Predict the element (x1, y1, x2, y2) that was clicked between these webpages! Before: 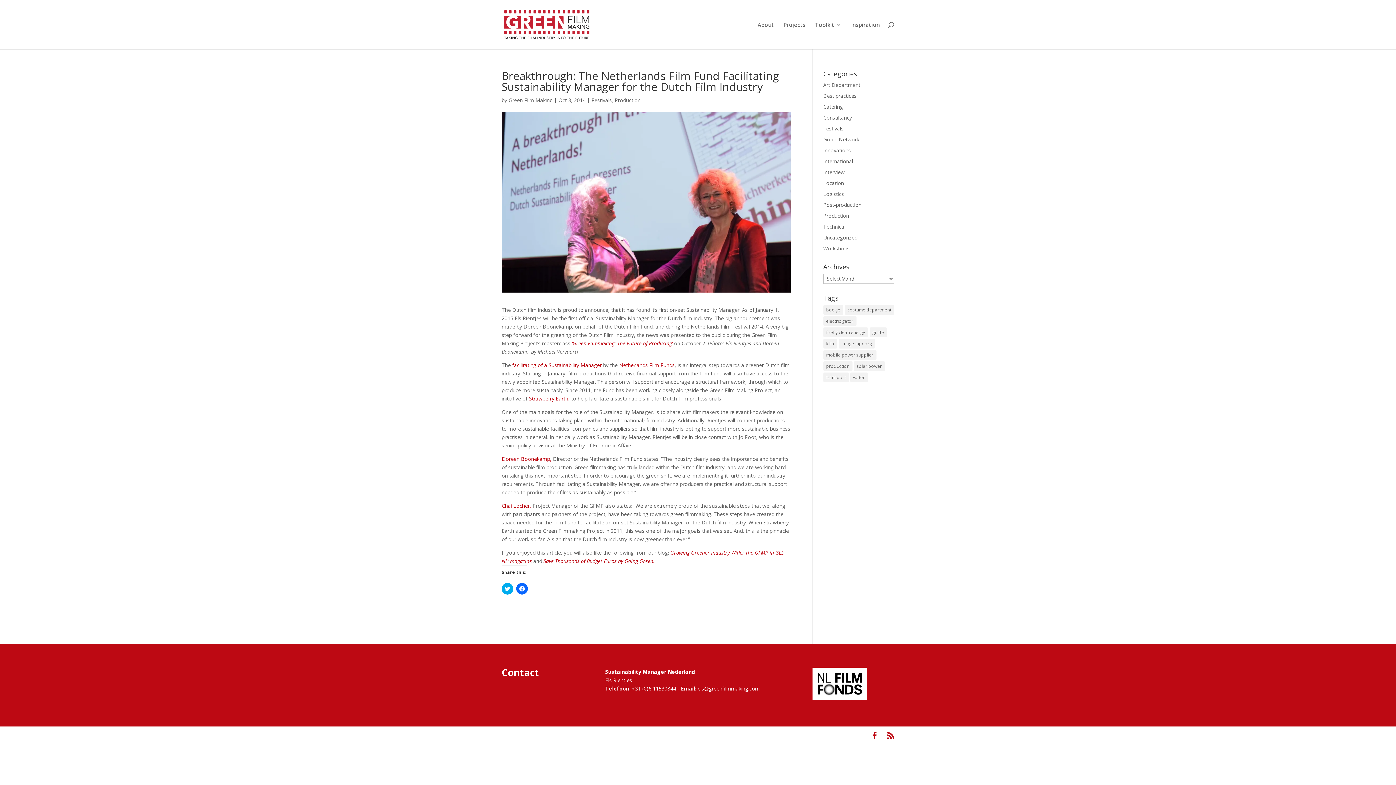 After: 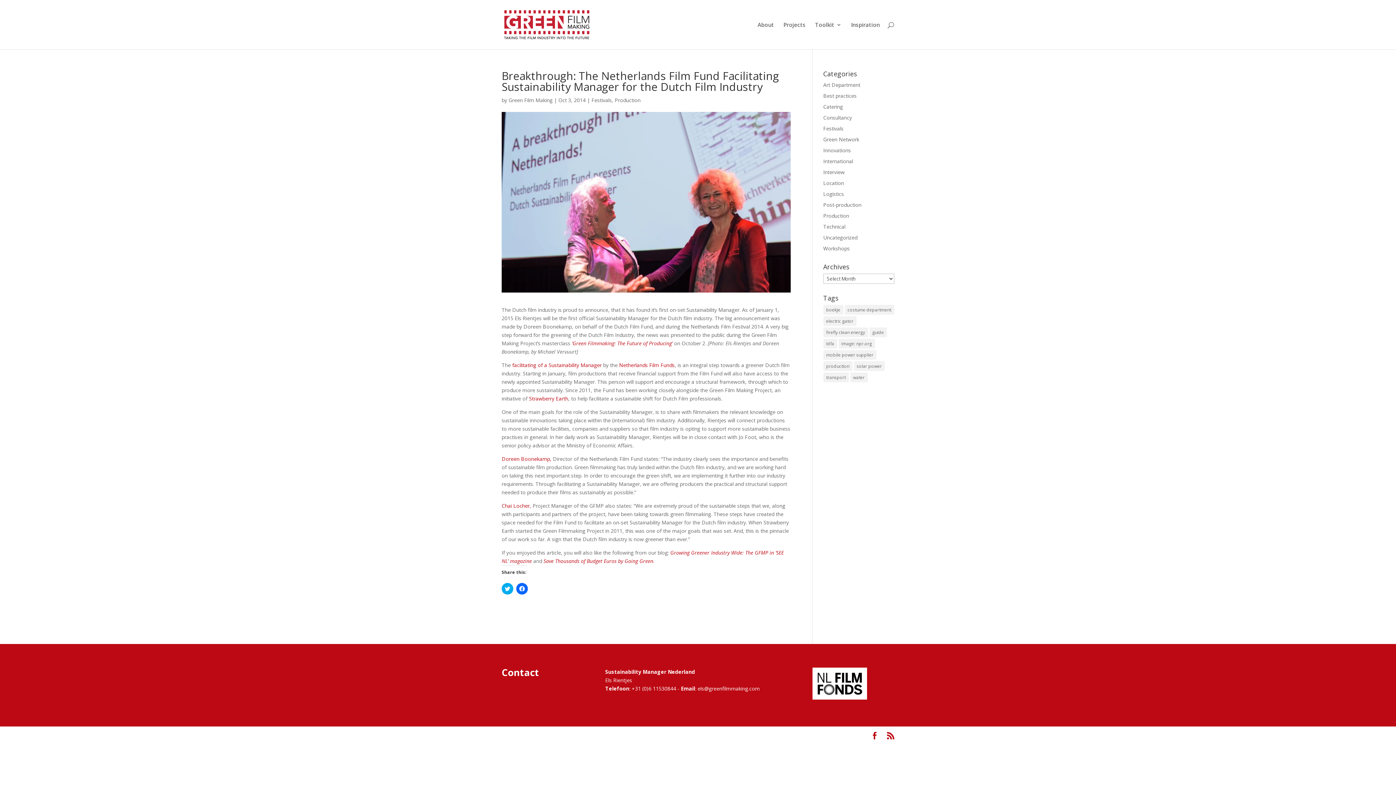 Action: bbox: (529, 395, 568, 402) label: Strawberry Earth